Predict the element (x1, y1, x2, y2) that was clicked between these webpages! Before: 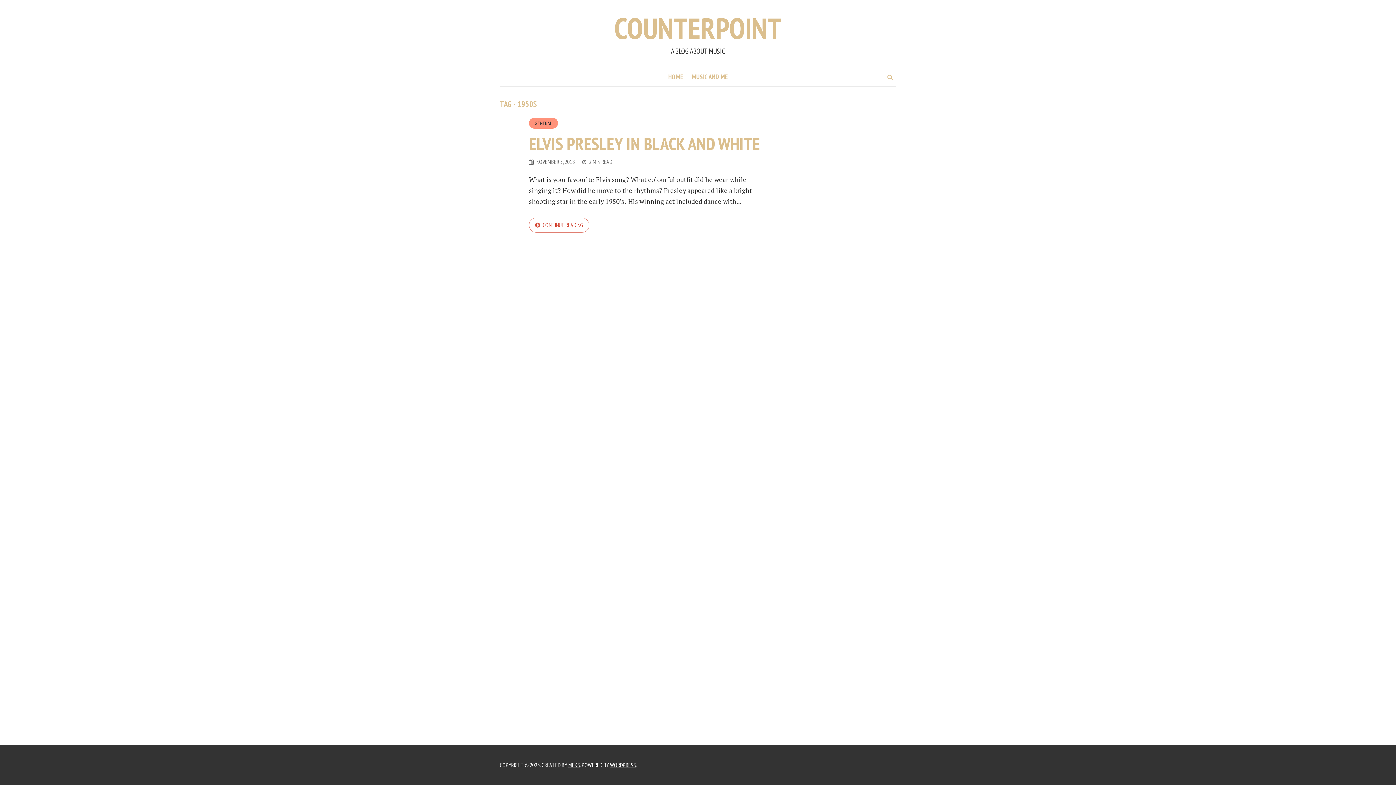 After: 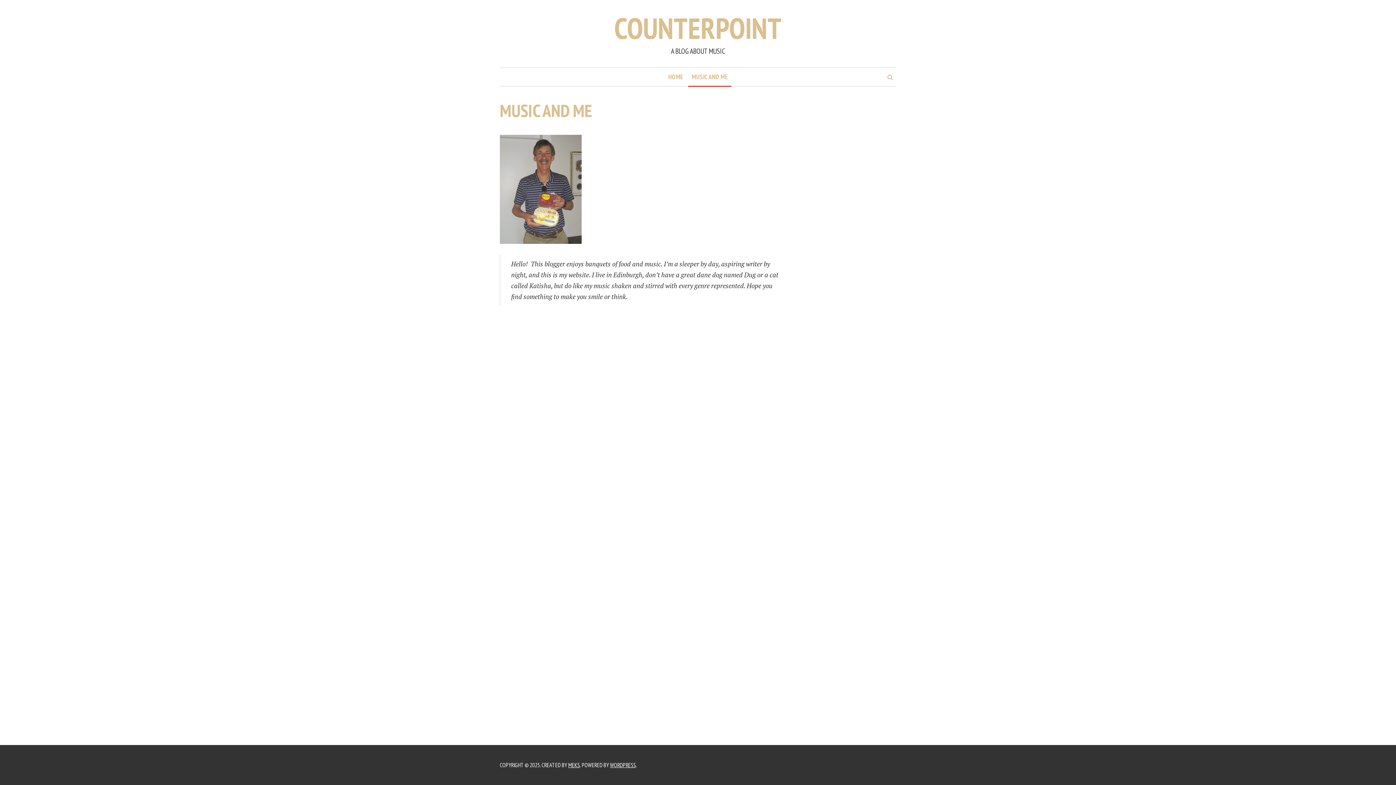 Action: label: MUSIC AND ME bbox: (688, 68, 731, 86)